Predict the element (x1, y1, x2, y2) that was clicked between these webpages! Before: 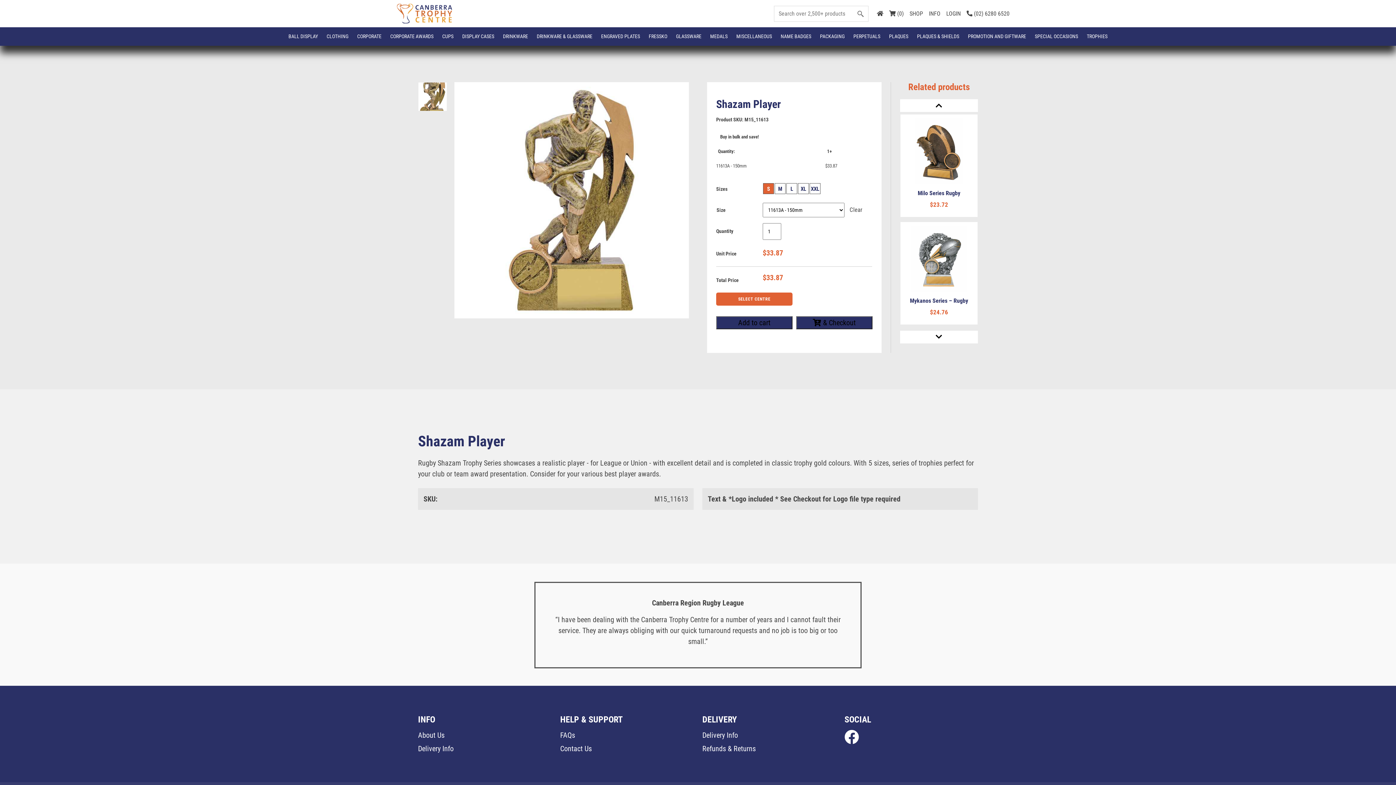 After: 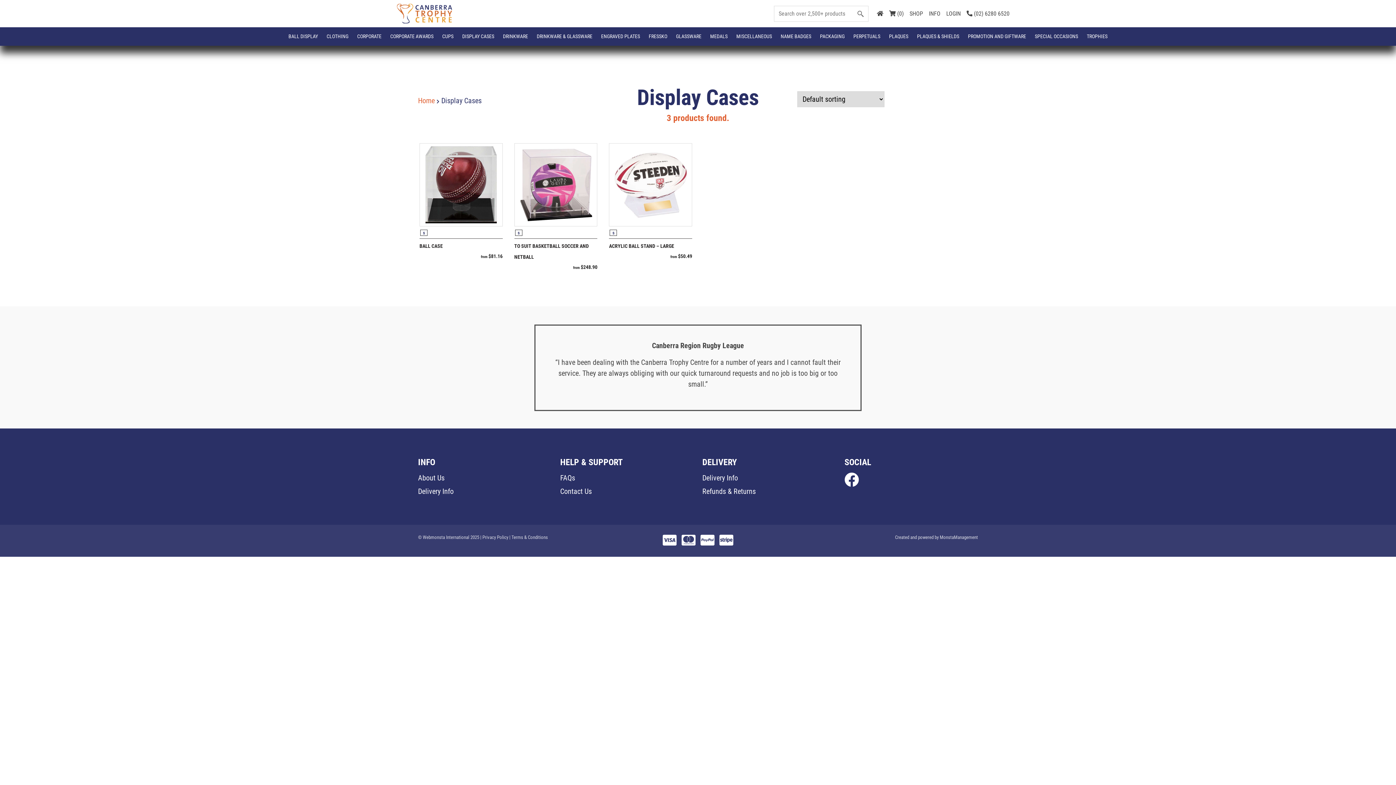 Action: bbox: (458, 27, 498, 45) label: DISPLAY CASES